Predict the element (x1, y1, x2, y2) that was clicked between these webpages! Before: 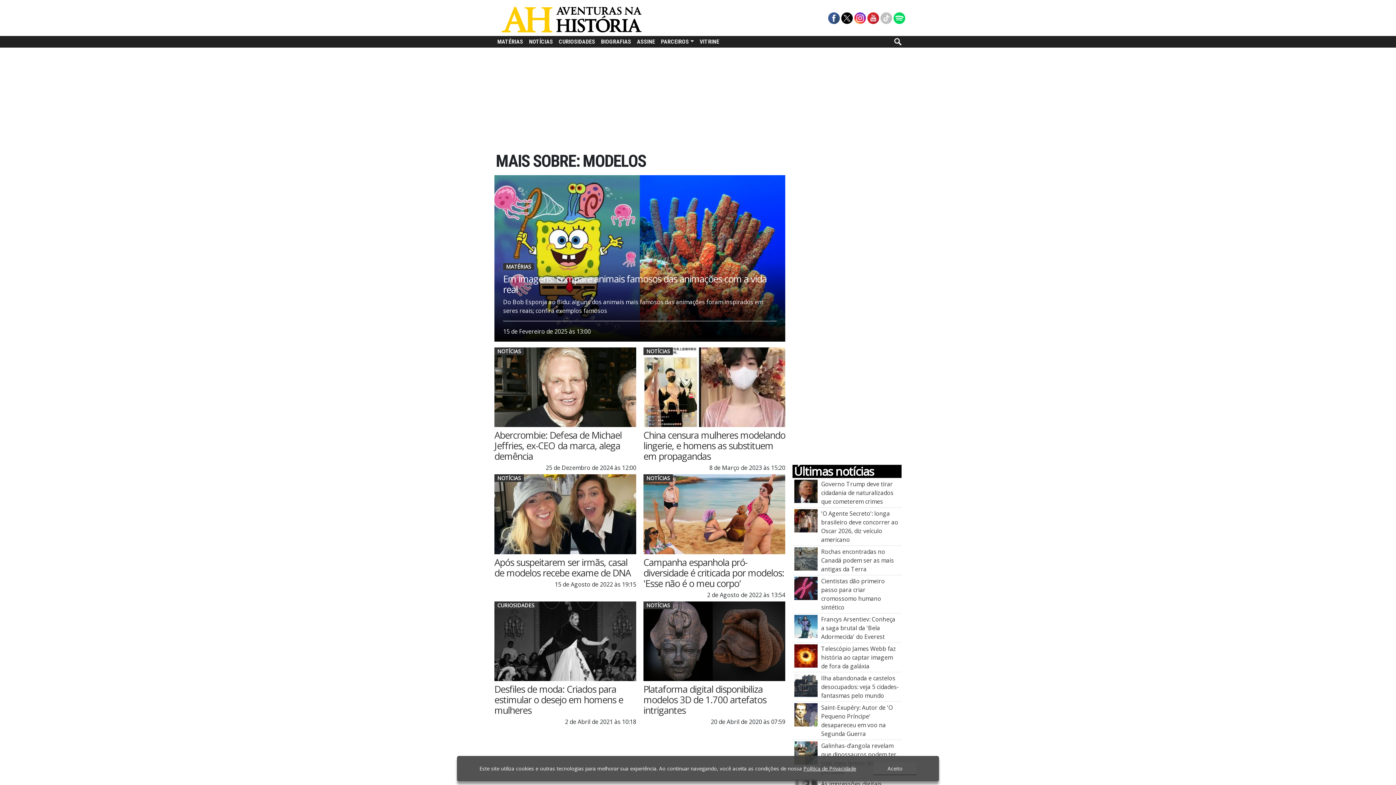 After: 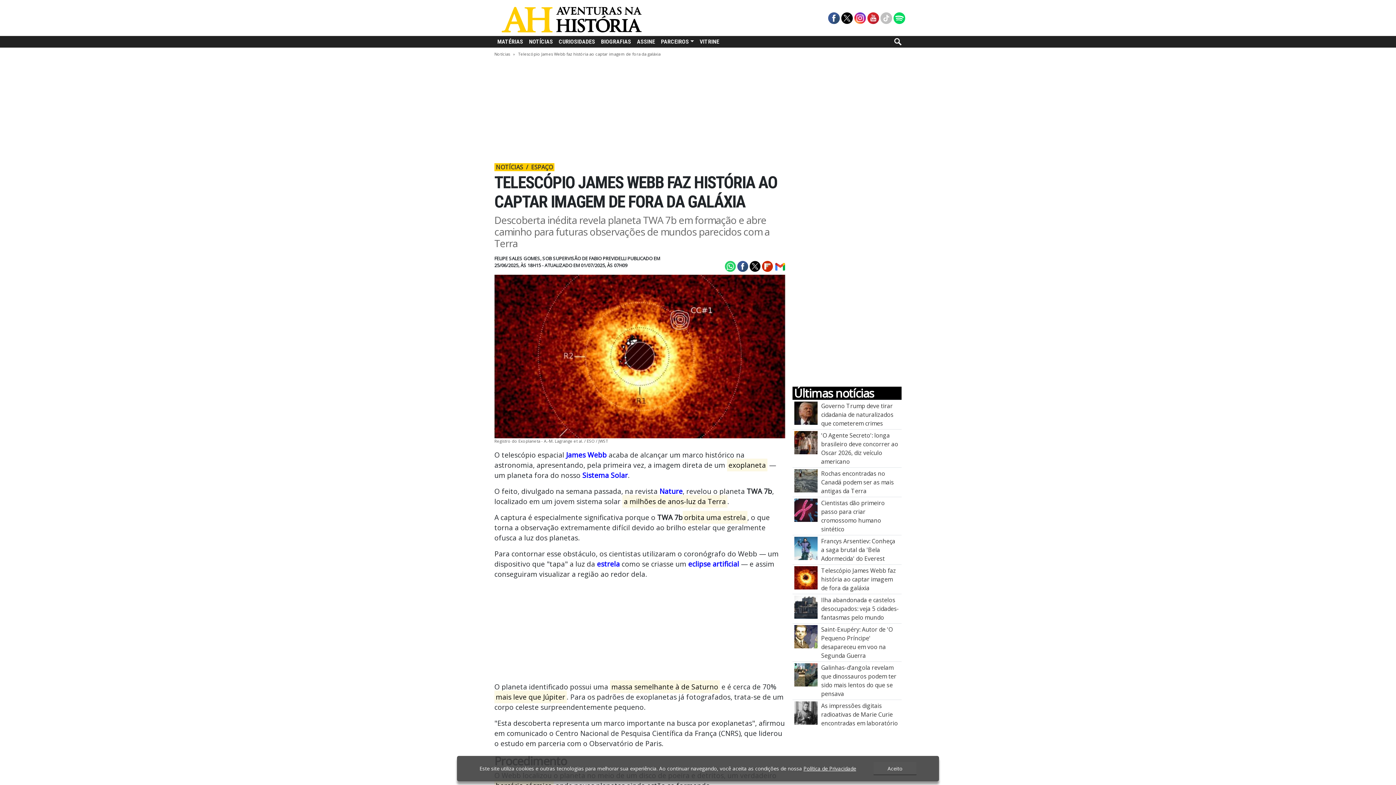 Action: bbox: (794, 651, 817, 659) label: Telescópio James Webb faz história ao captar imagem de fora da galáxia